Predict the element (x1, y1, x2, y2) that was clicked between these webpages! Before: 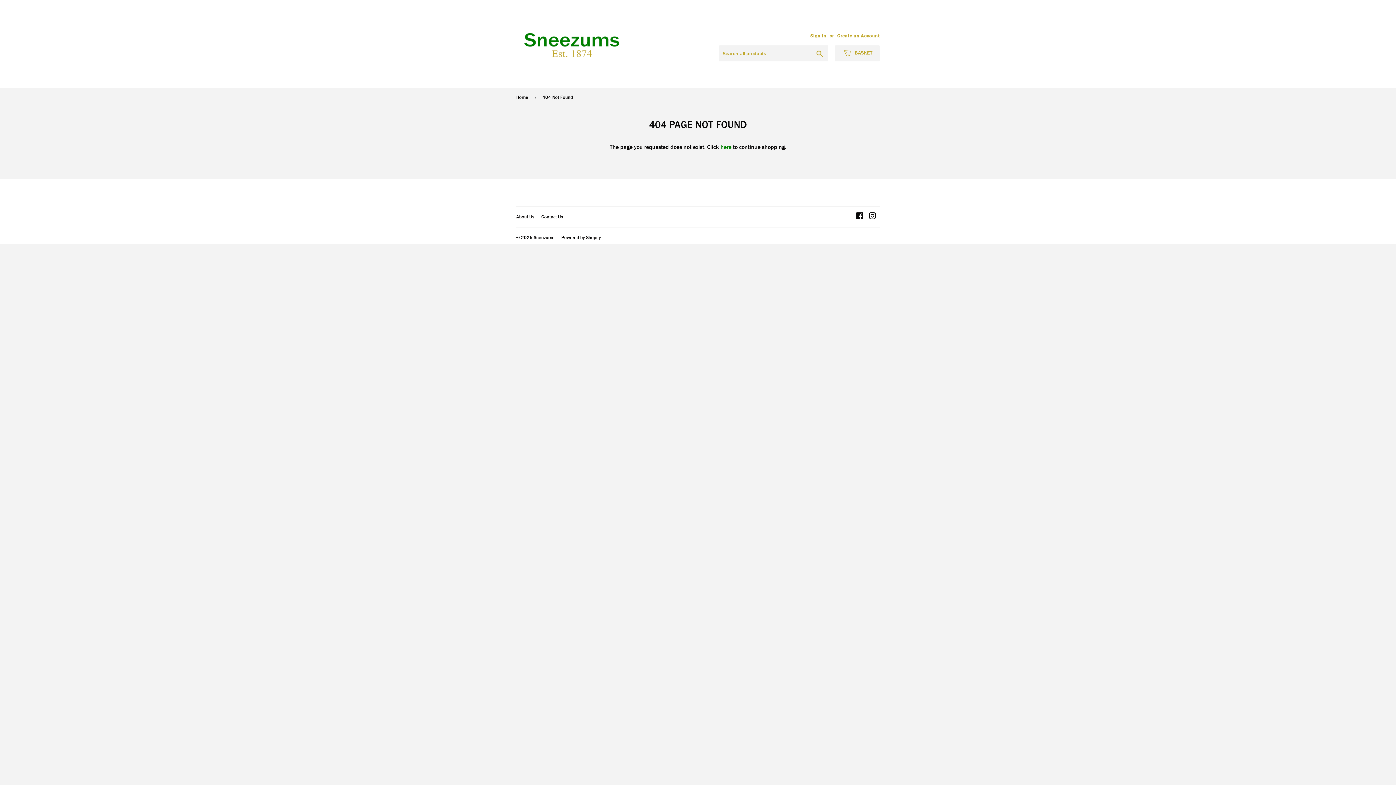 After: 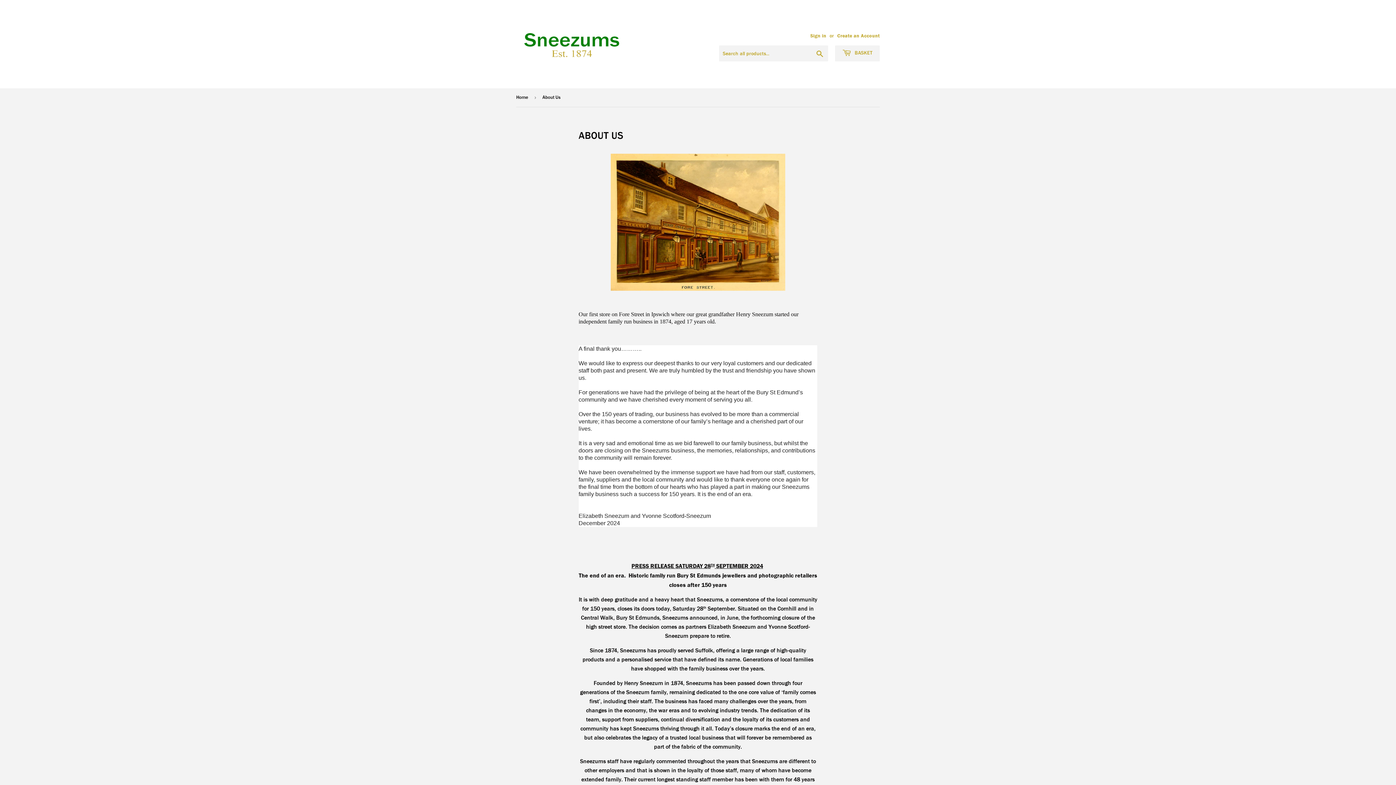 Action: label: About Us bbox: (516, 213, 534, 220)